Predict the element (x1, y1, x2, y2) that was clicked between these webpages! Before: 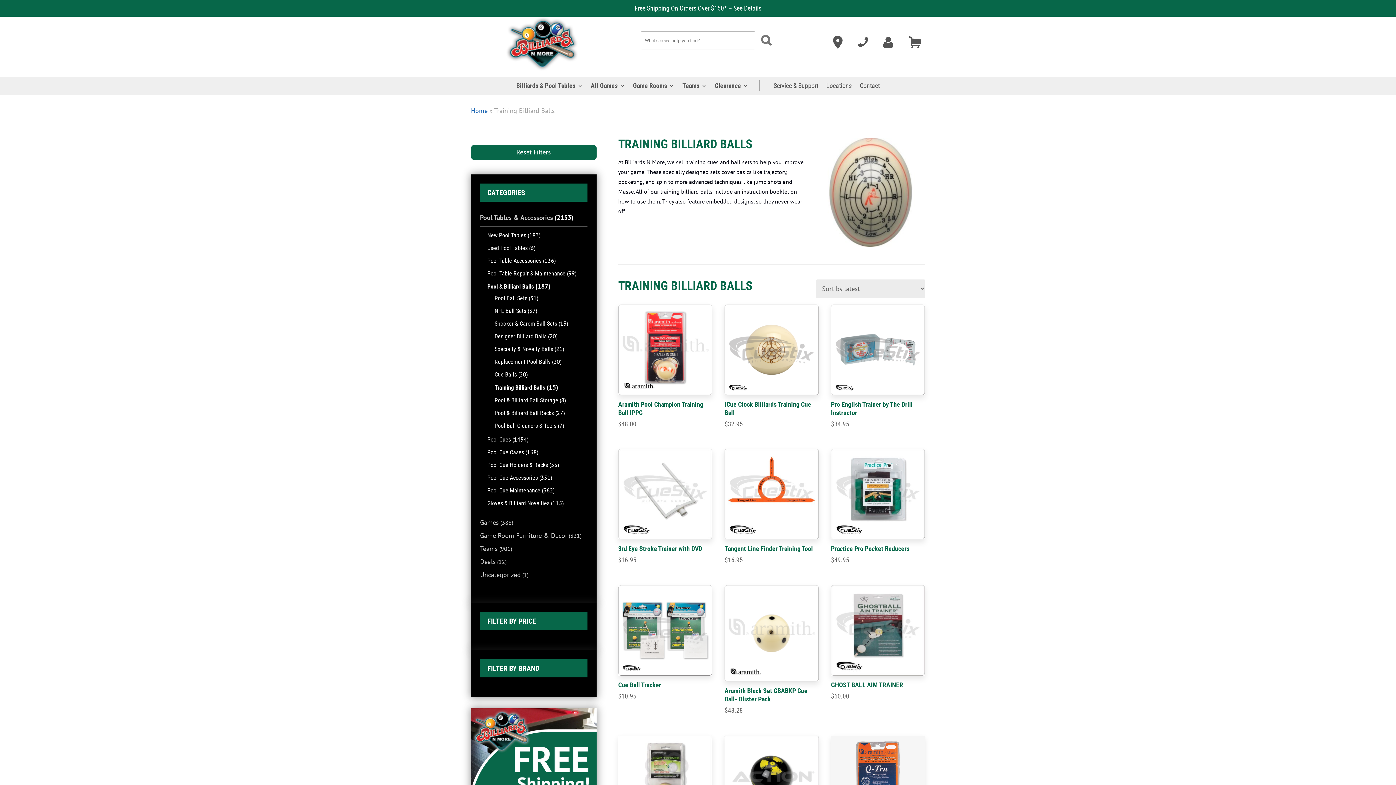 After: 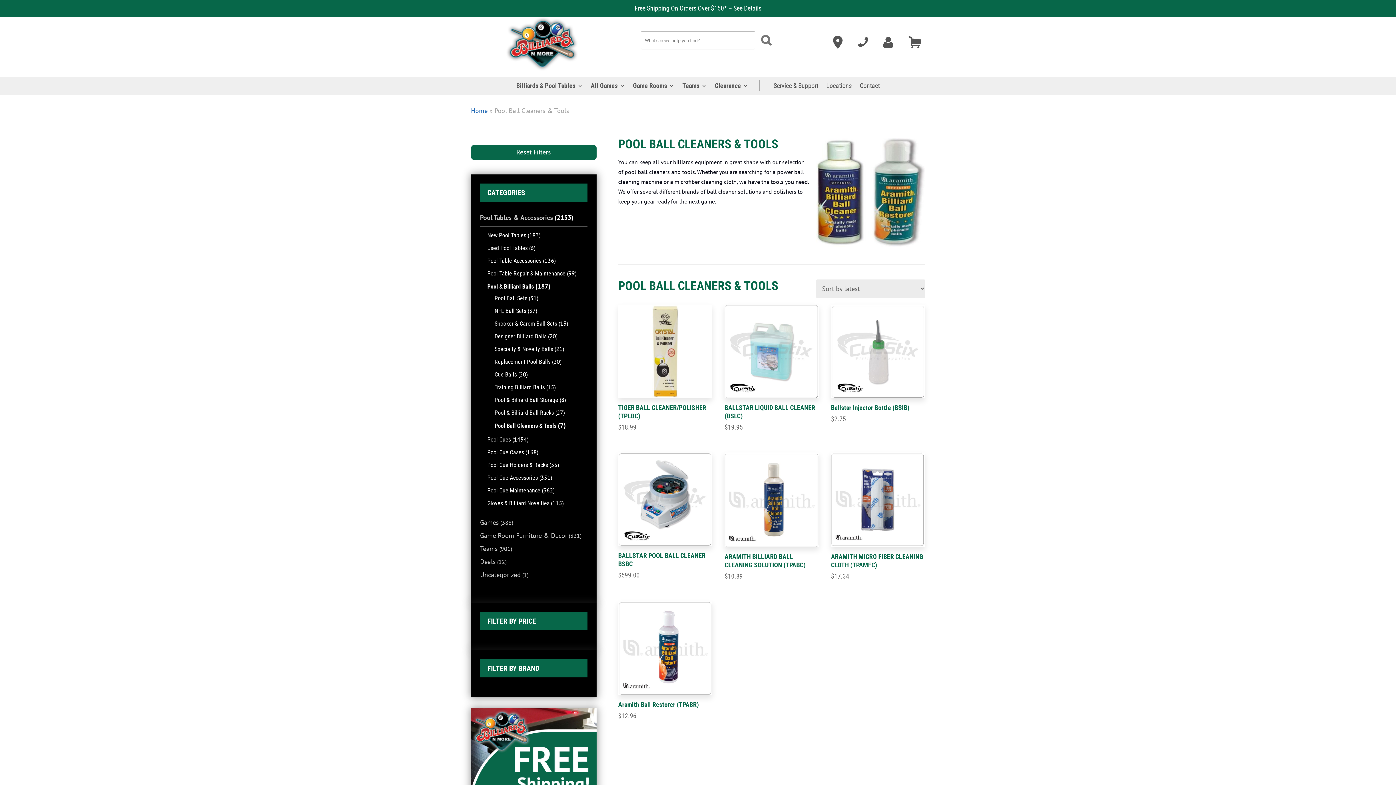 Action: bbox: (494, 422, 556, 429) label: Pool Ball Cleaners & Tools